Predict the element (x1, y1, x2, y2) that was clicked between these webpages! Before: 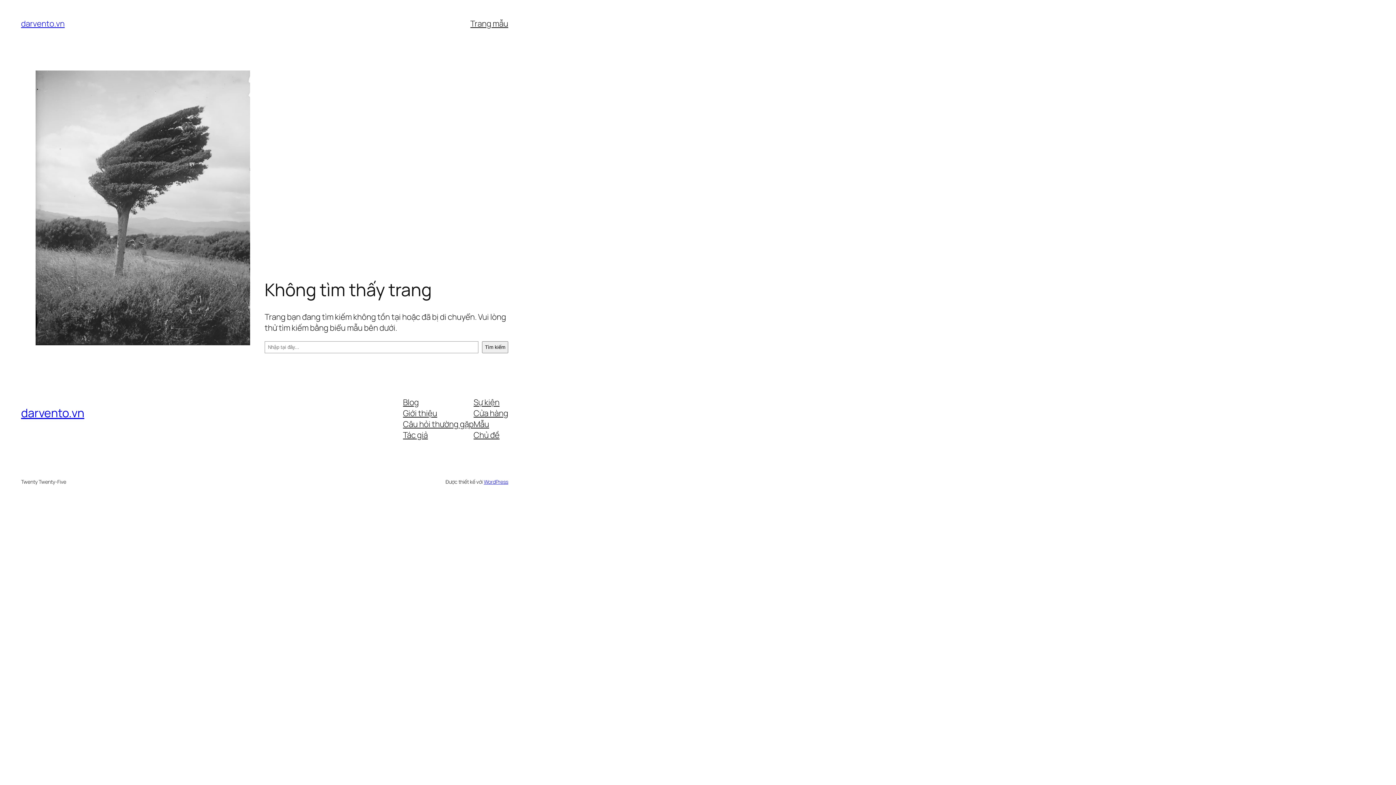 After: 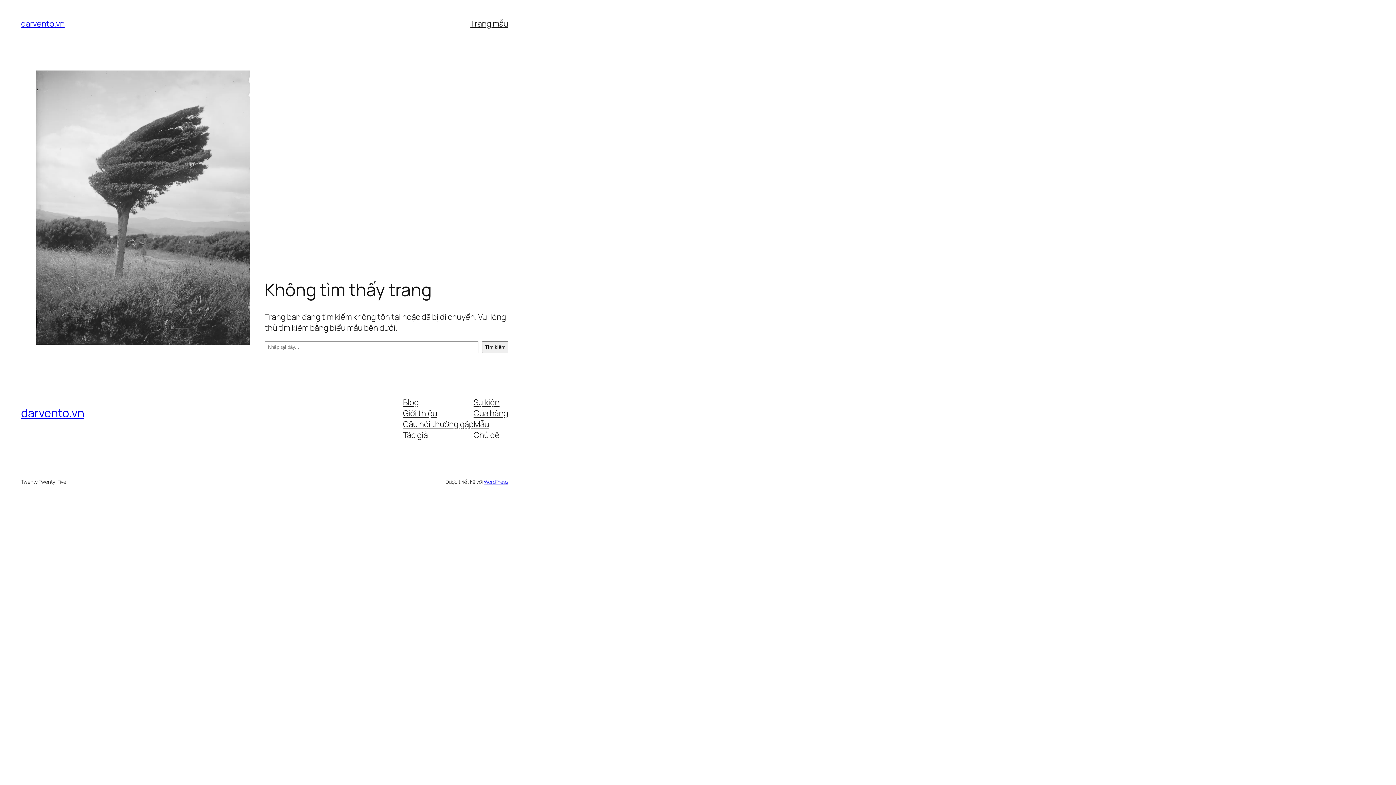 Action: bbox: (403, 418, 473, 429) label: Câu hỏi thường gặp